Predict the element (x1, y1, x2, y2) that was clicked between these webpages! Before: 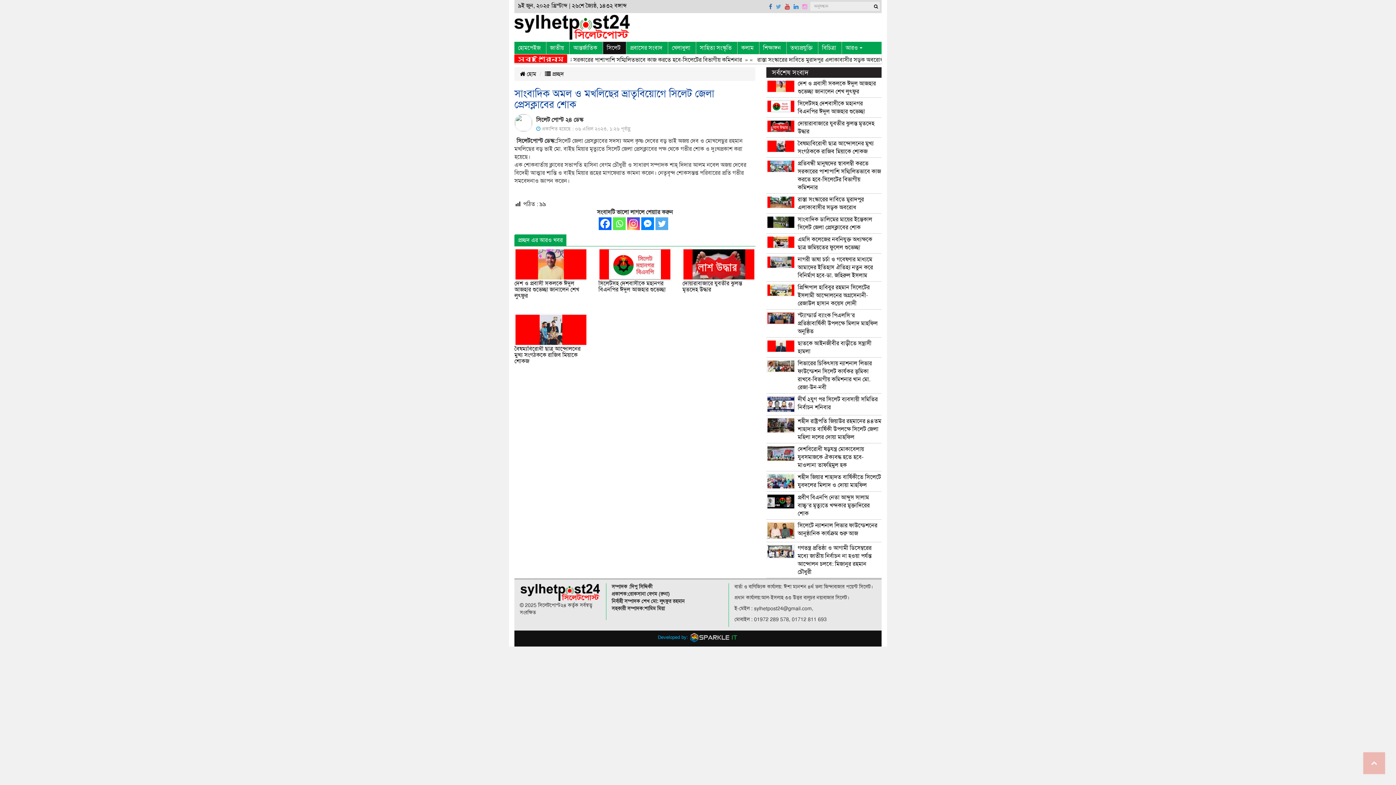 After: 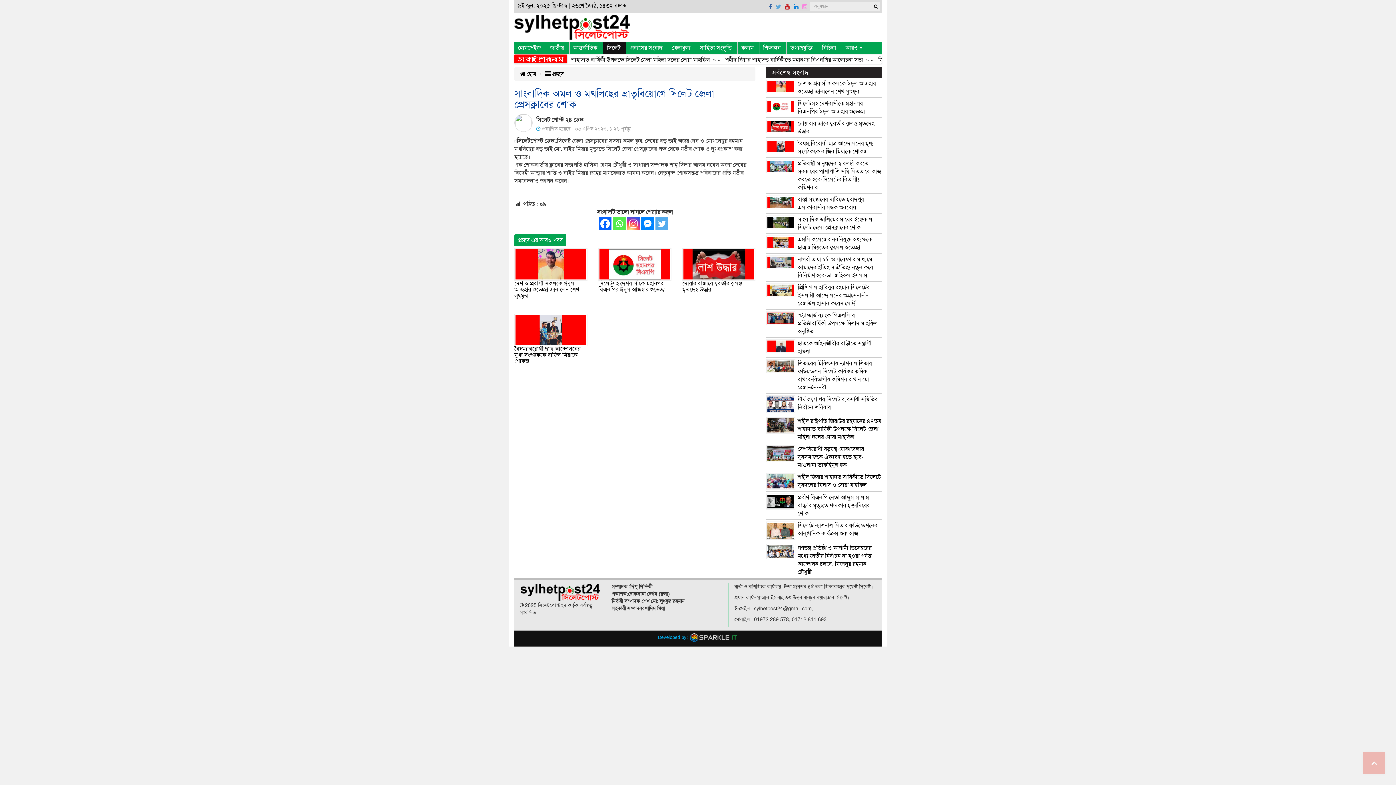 Action: bbox: (768, 3, 773, 10)